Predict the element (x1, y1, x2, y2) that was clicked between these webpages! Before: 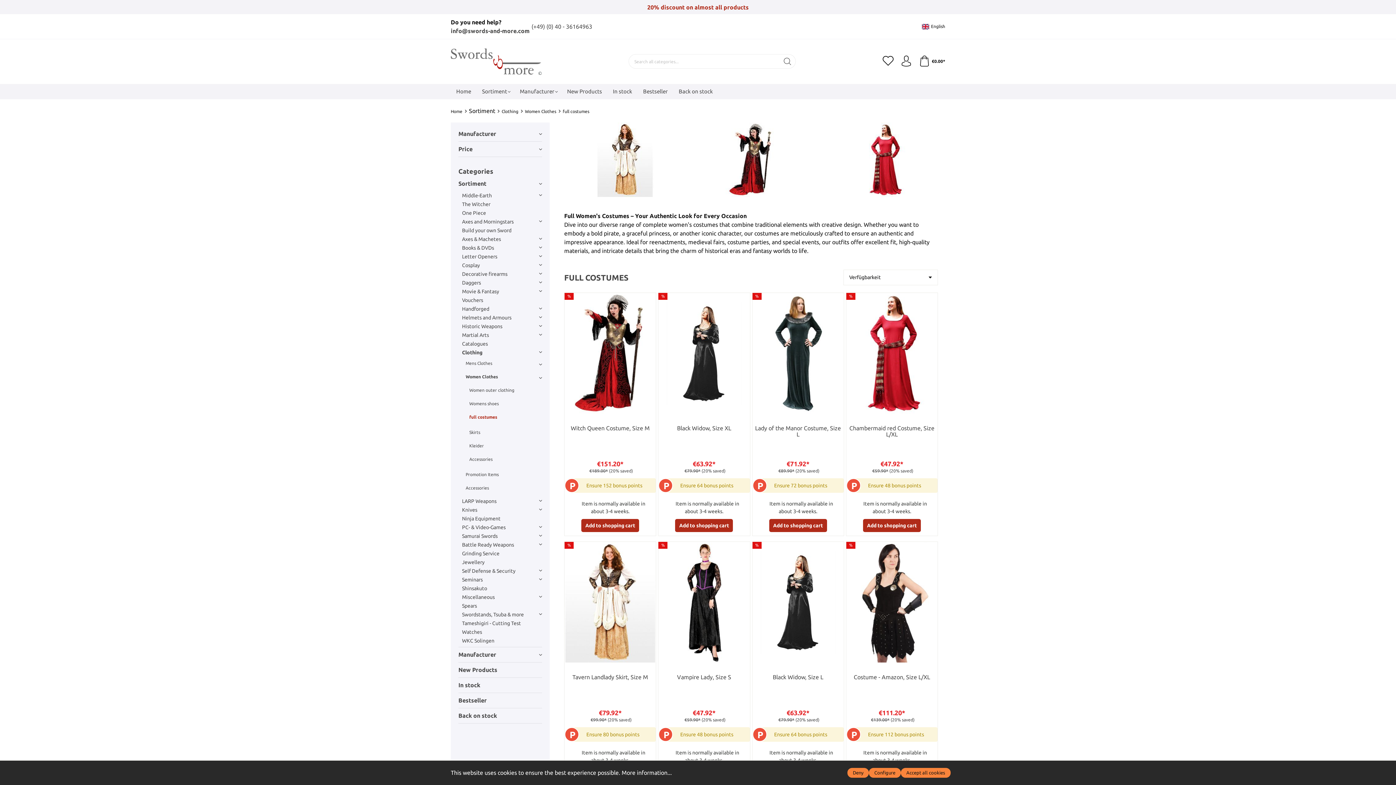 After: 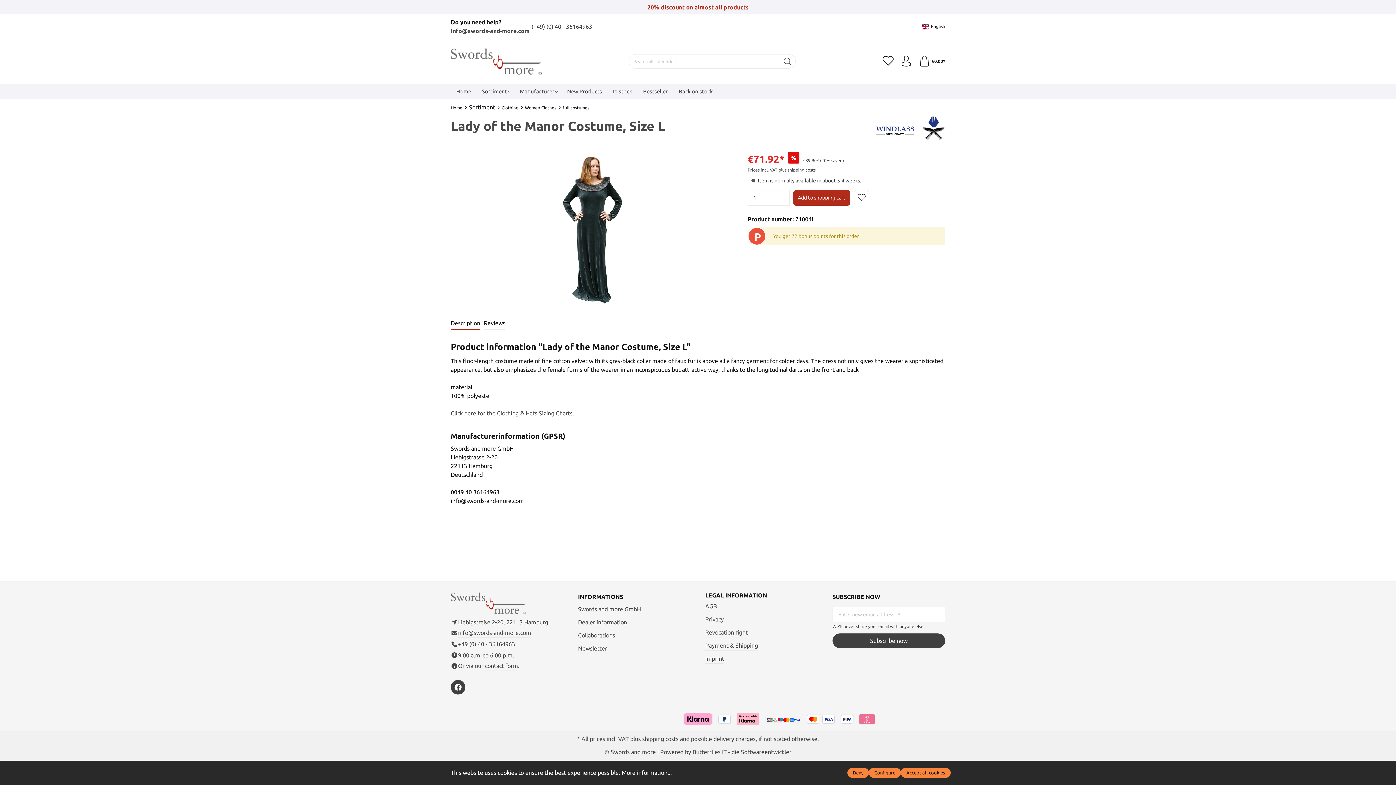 Action: bbox: (752, 425, 843, 438) label: Lady of the Manor Costume, Size L